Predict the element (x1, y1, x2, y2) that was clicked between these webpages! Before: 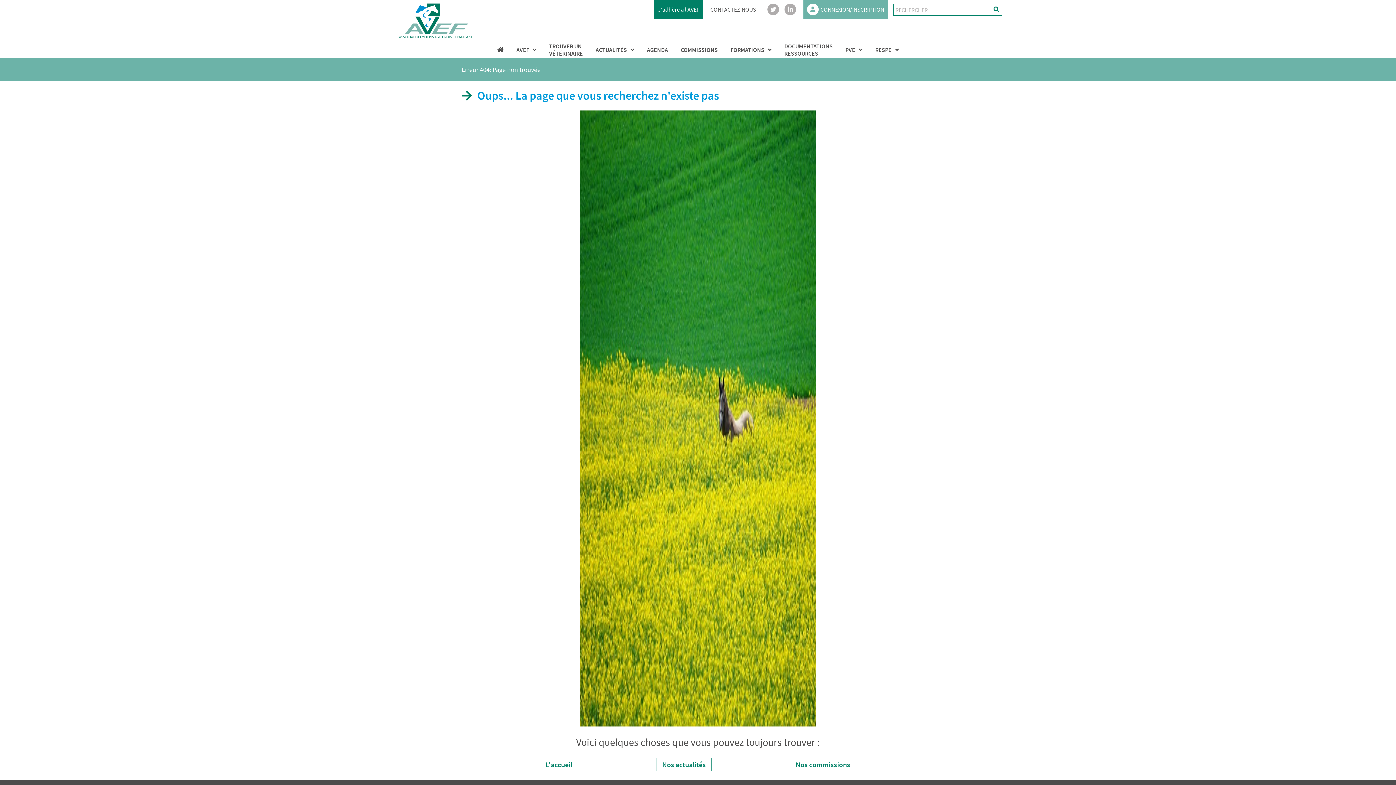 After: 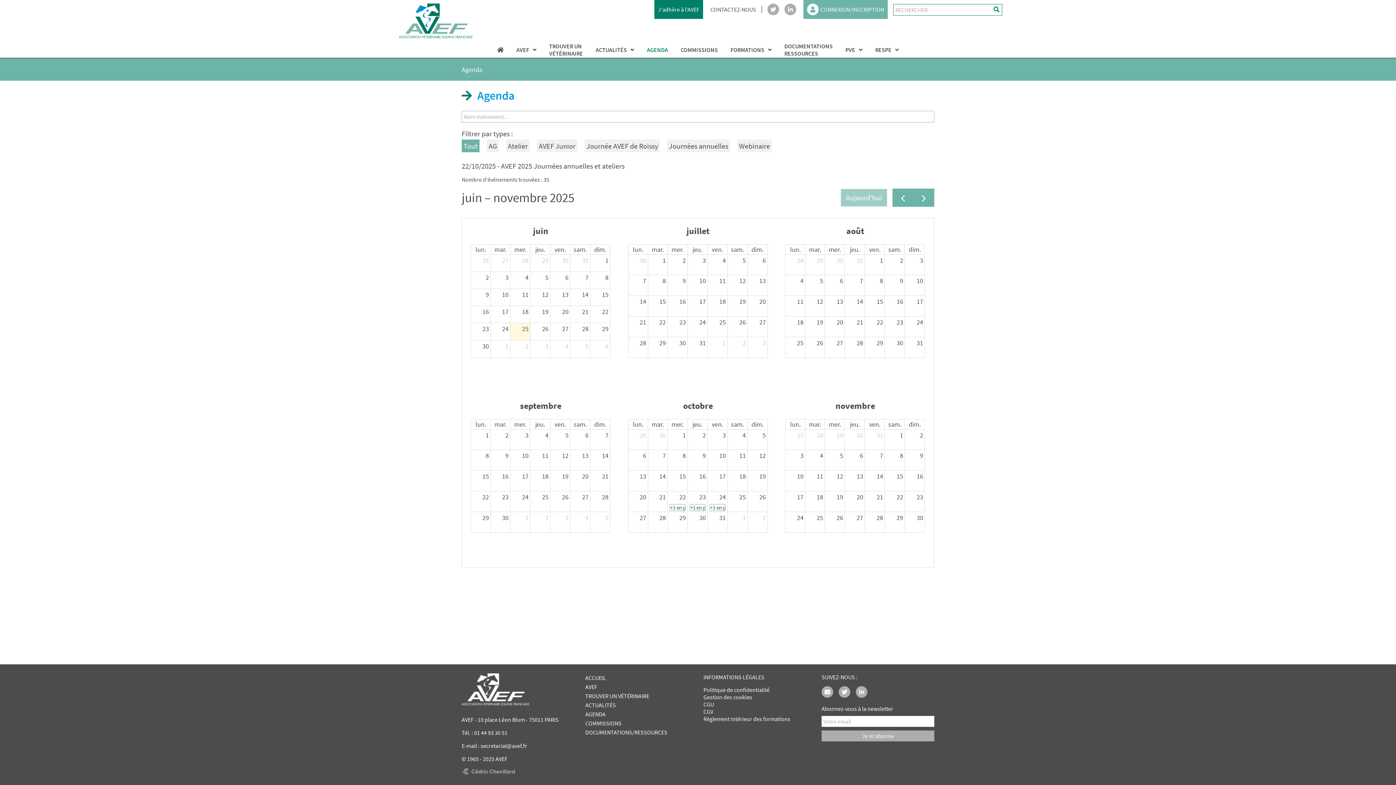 Action: label: AGENDA bbox: (647, 46, 668, 53)